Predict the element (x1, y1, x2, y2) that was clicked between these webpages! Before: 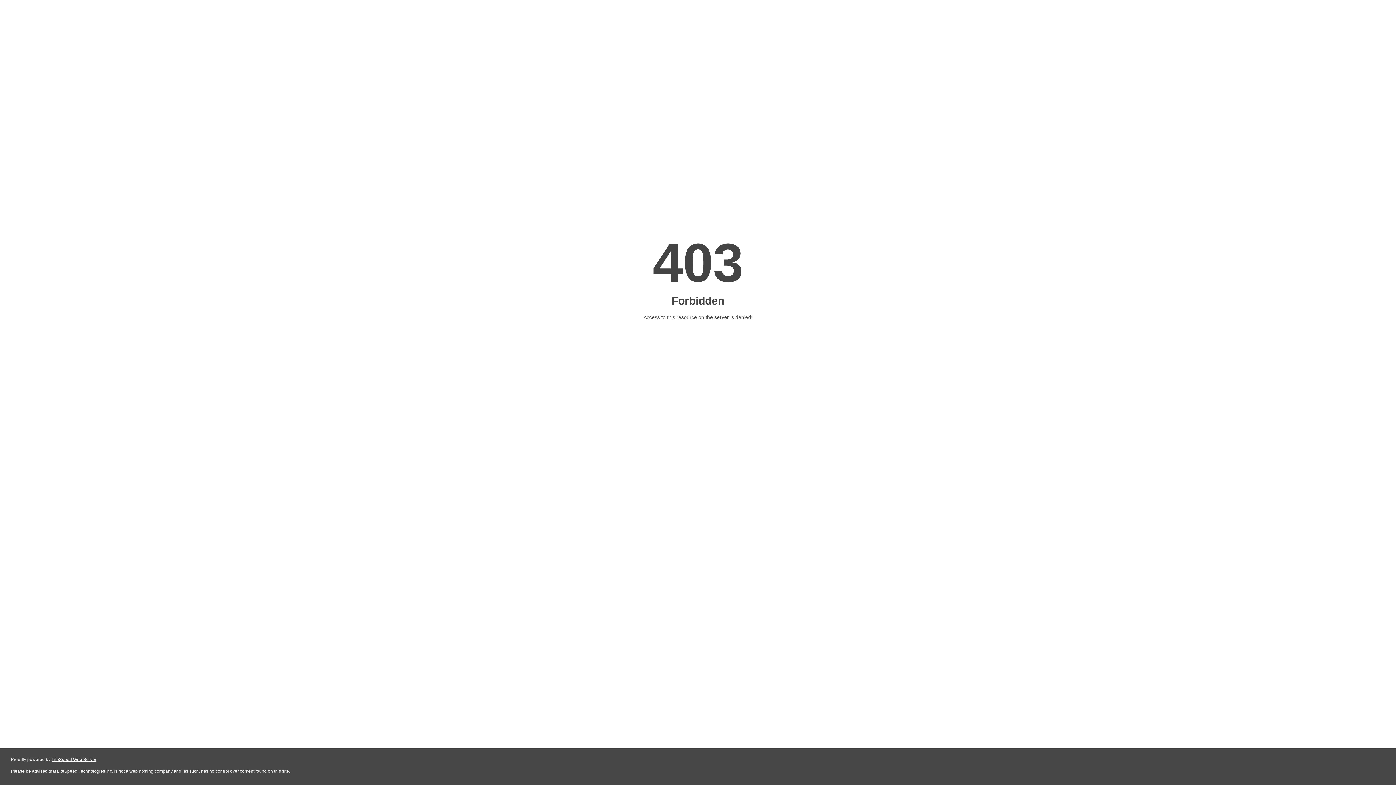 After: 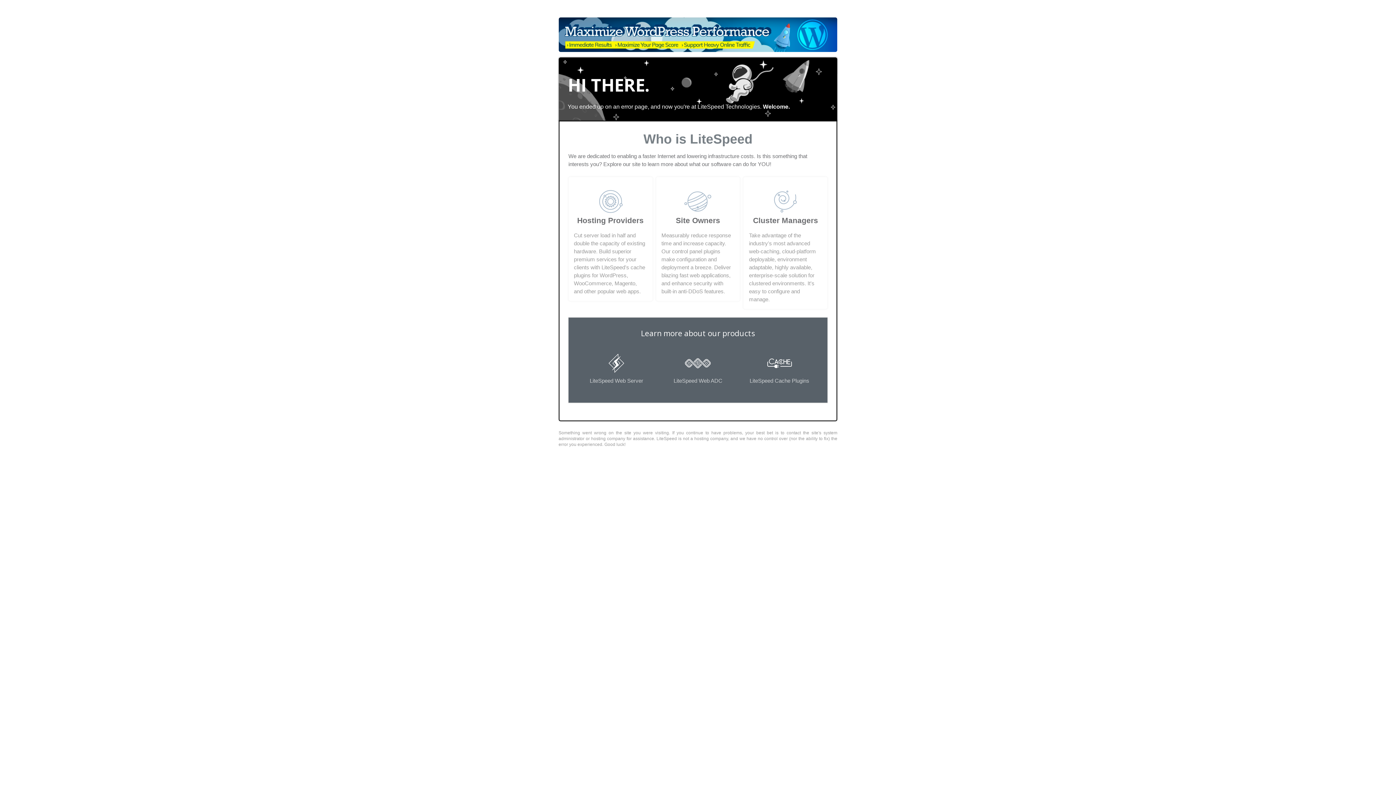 Action: label: LiteSpeed Web Server bbox: (51, 757, 96, 762)